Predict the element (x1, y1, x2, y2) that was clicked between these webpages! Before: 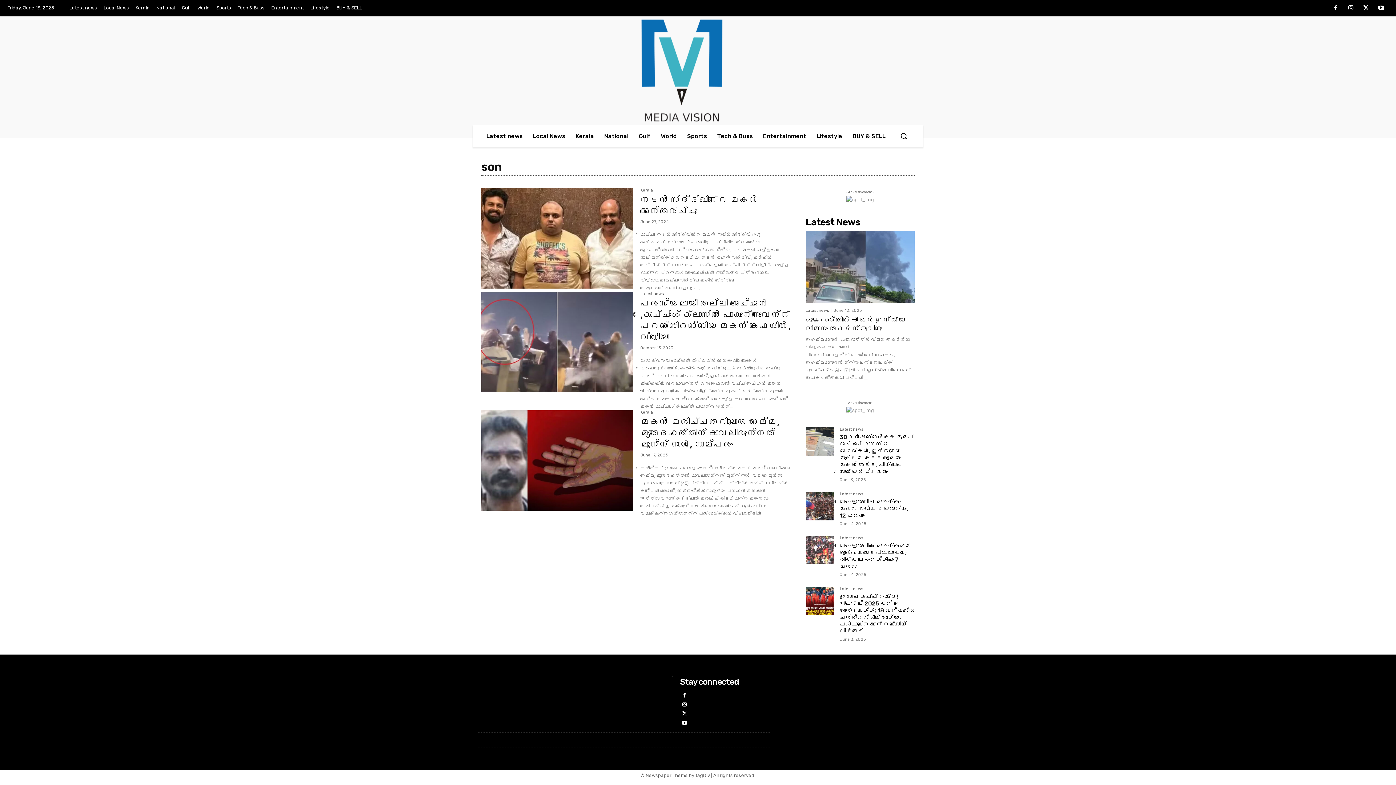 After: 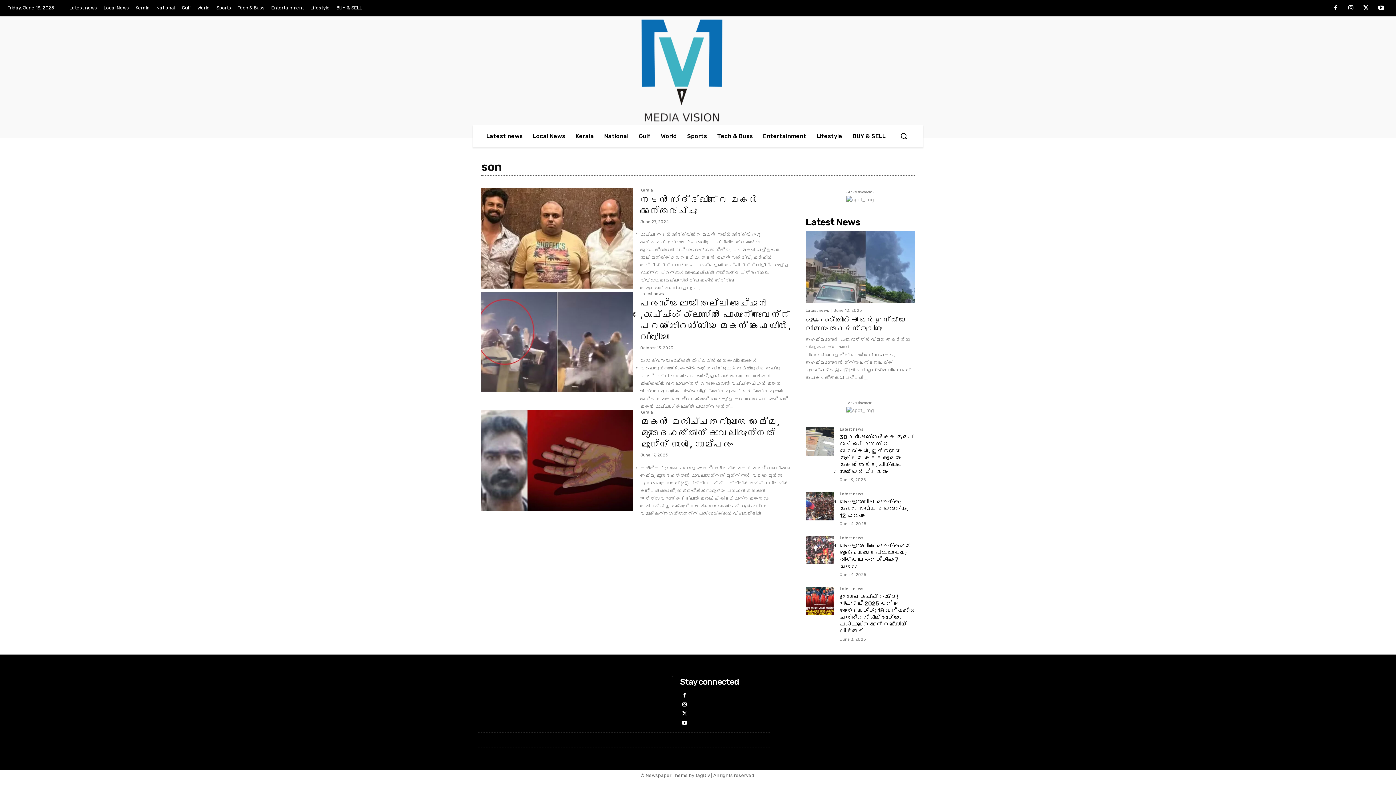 Action: bbox: (846, 196, 874, 203)